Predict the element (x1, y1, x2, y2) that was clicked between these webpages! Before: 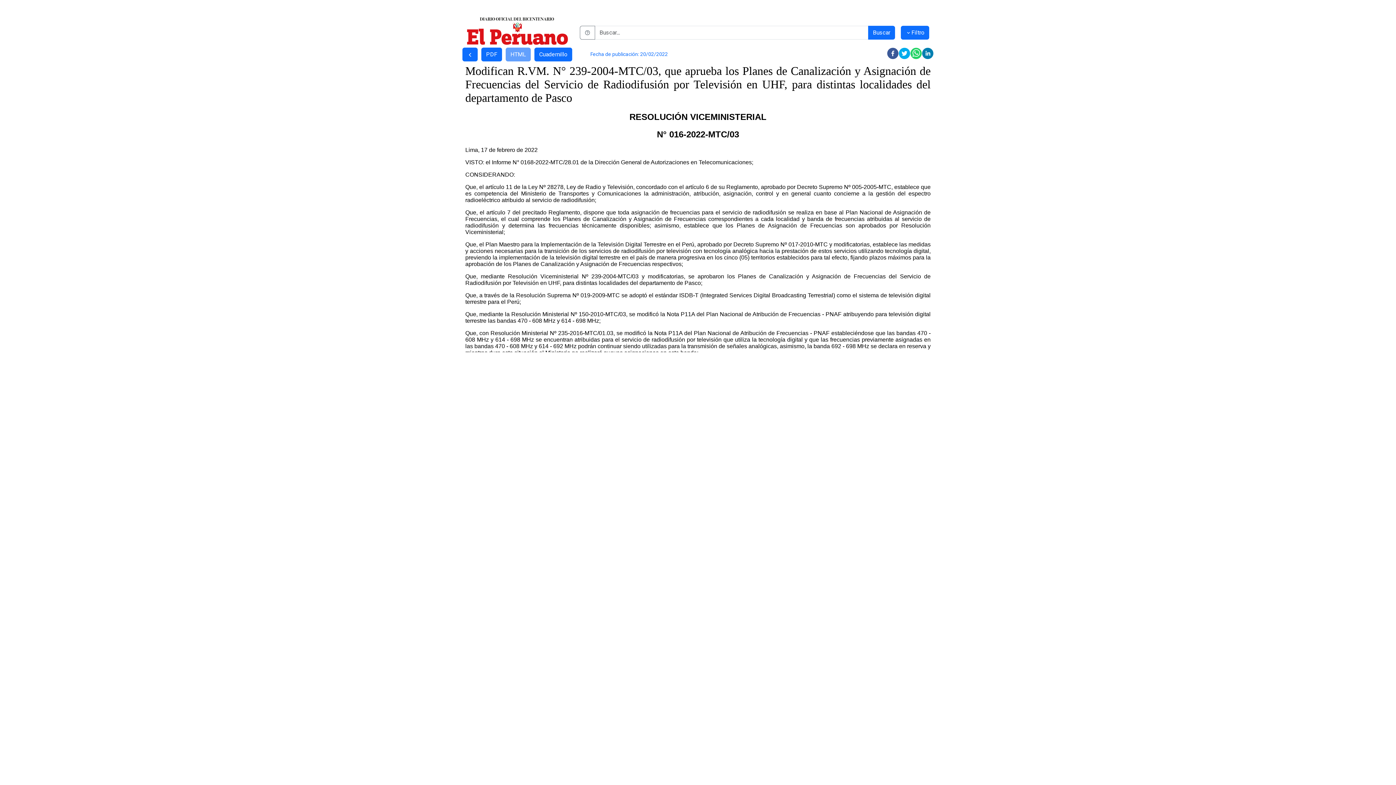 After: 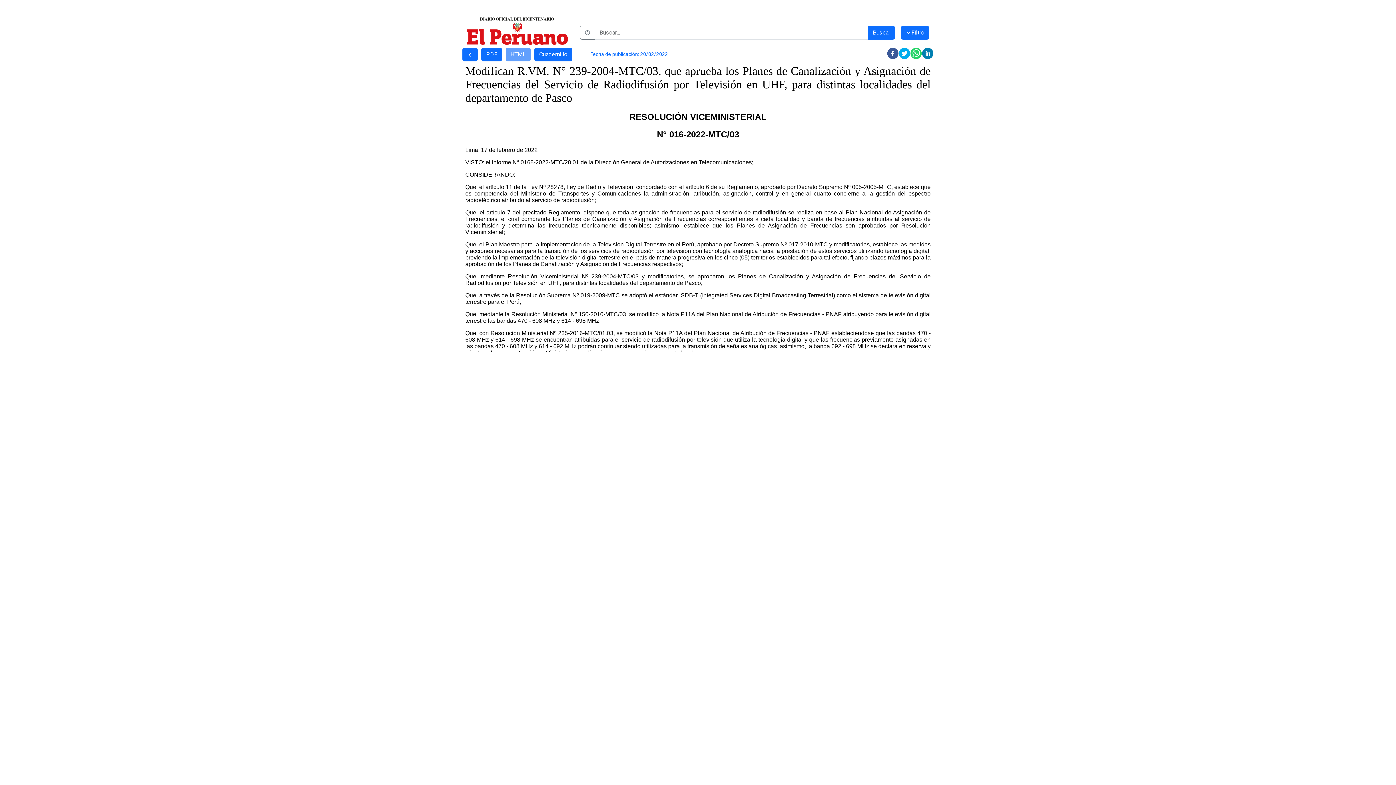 Action: bbox: (910, 47, 922, 59) label: whatsapp